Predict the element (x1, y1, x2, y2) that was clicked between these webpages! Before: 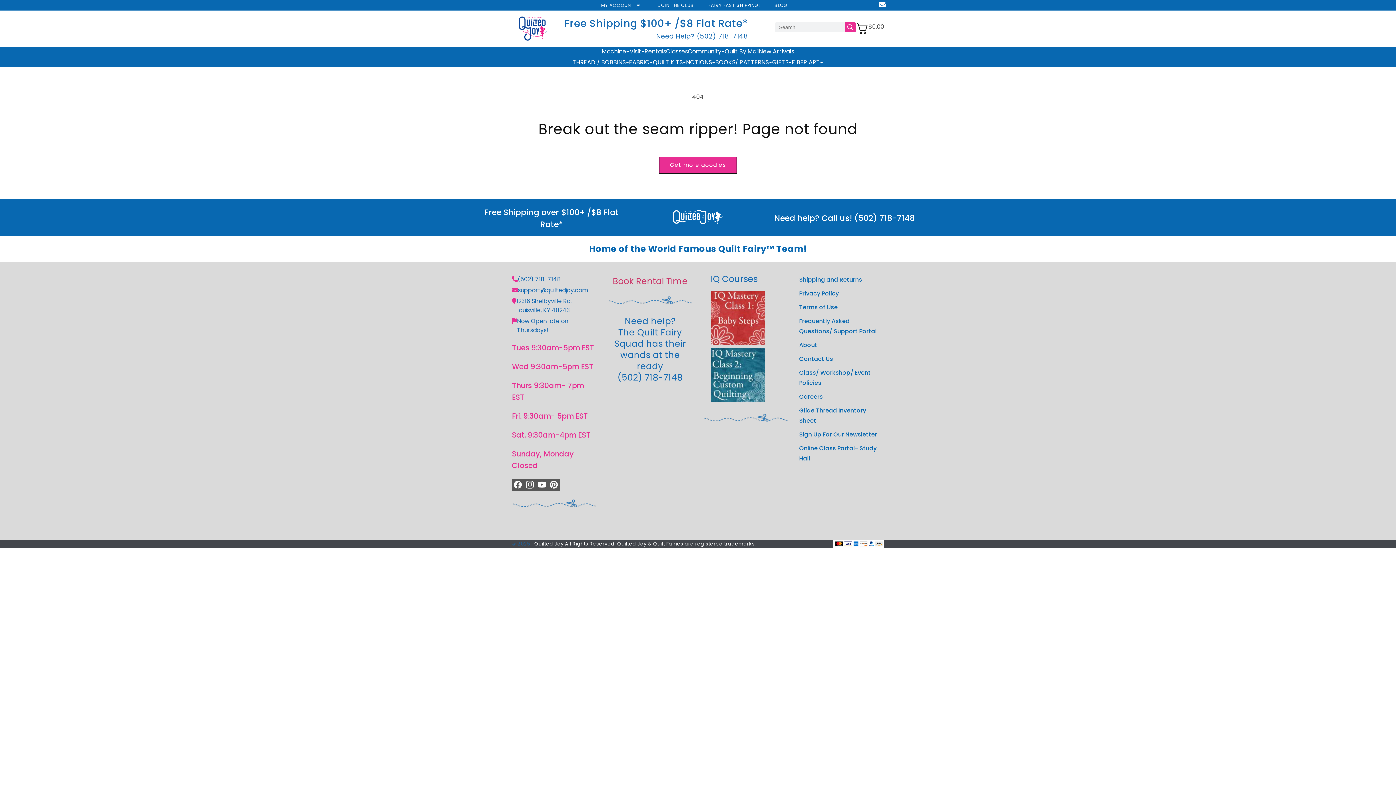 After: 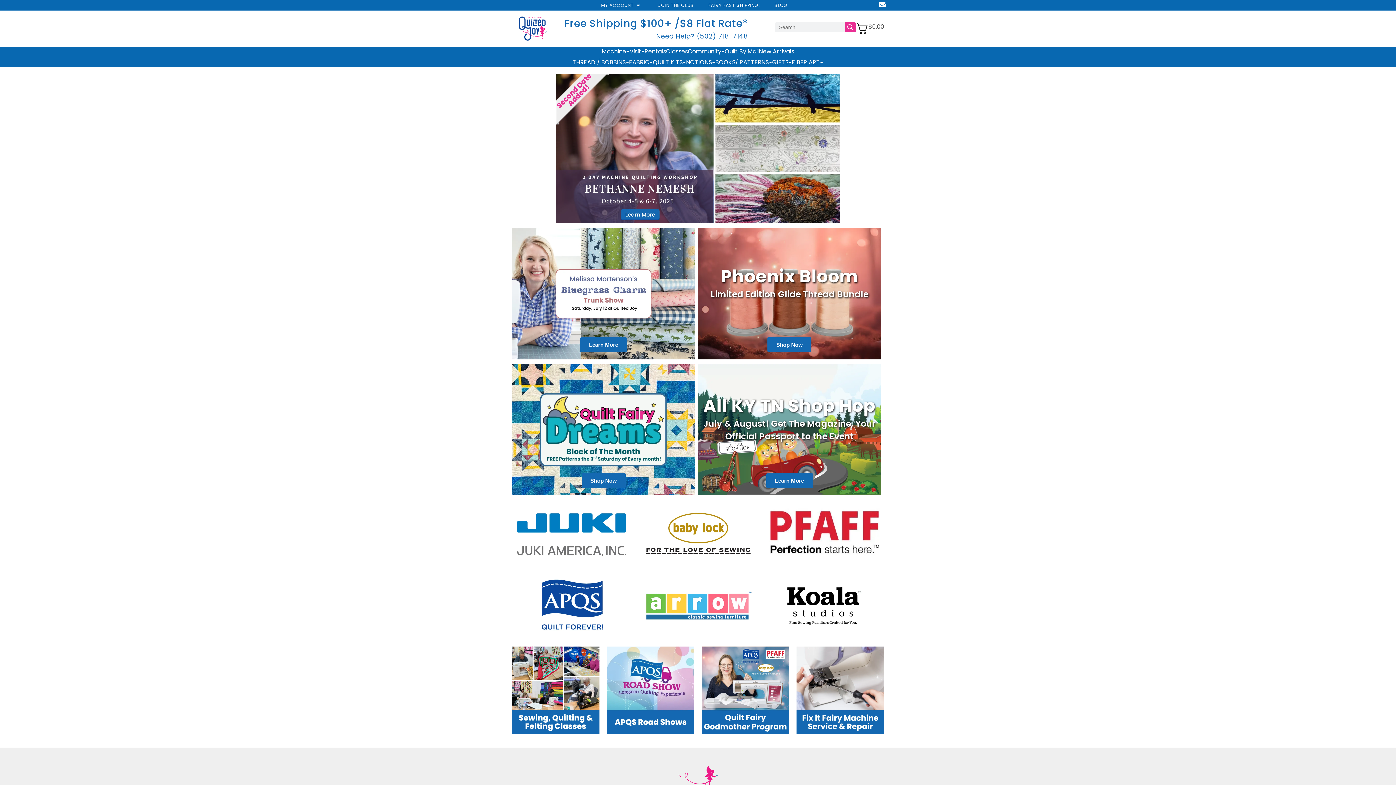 Action: label: Quilted Joy All Rights Reserved. Quilted Joy & Quilt Fairies are registered trademarks. bbox: (534, 540, 756, 547)